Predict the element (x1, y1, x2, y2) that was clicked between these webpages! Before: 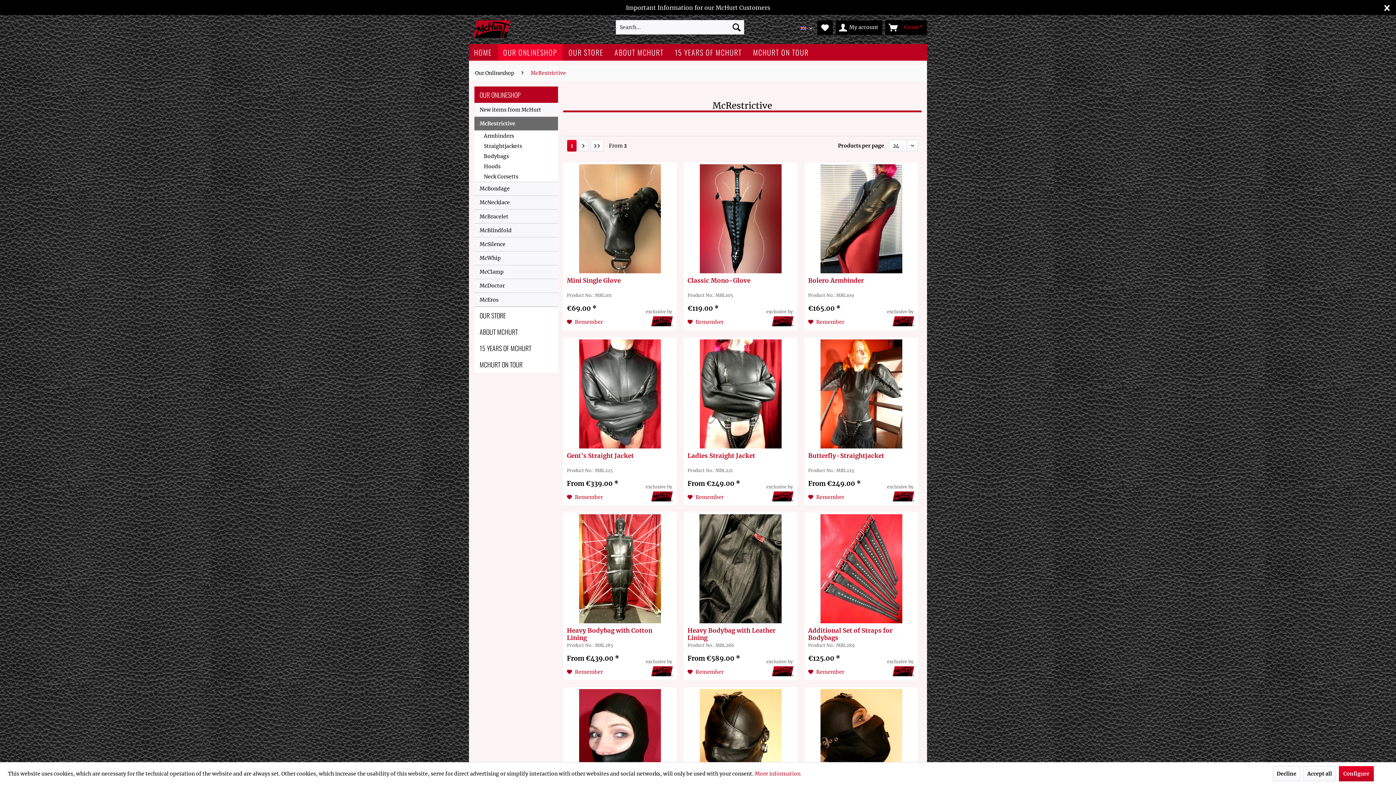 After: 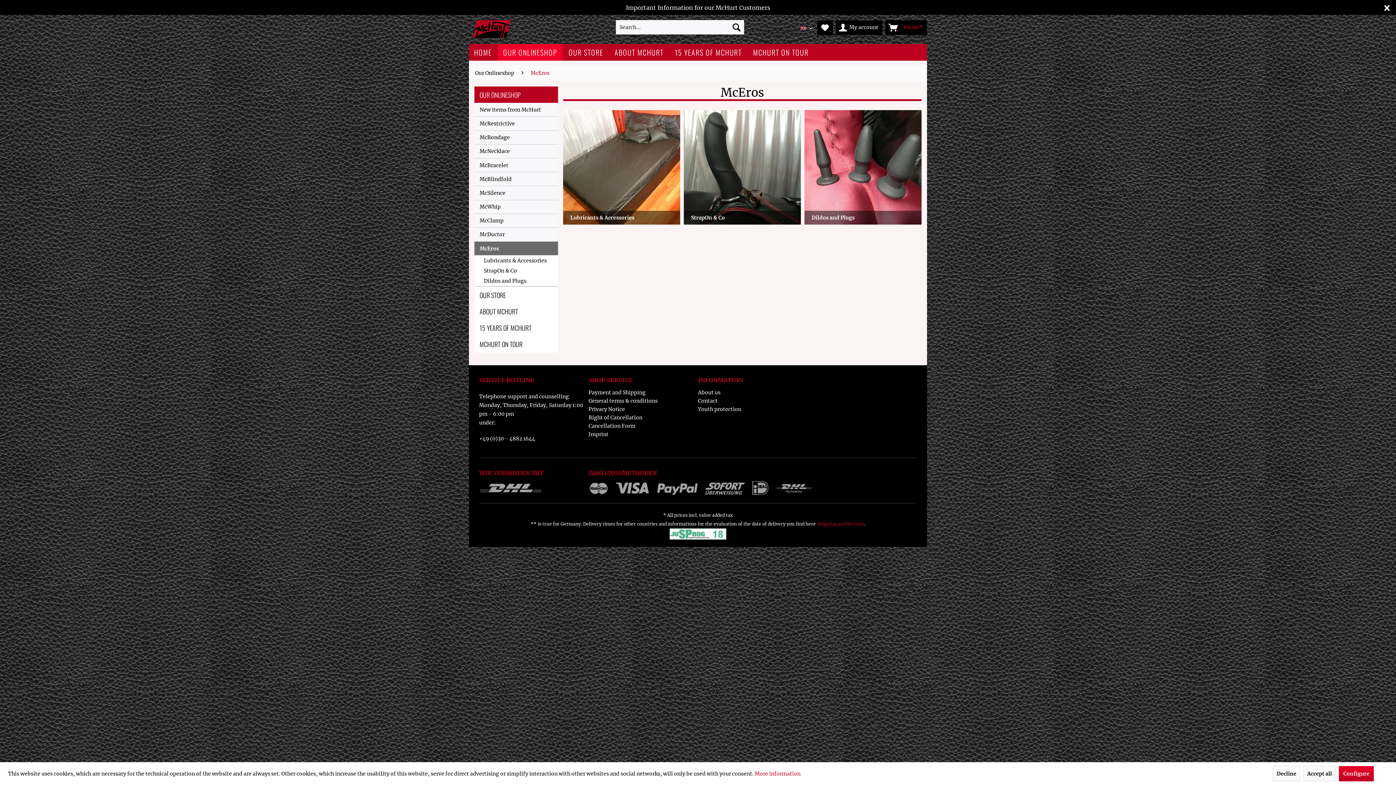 Action: label: McEros bbox: (474, 293, 558, 307)